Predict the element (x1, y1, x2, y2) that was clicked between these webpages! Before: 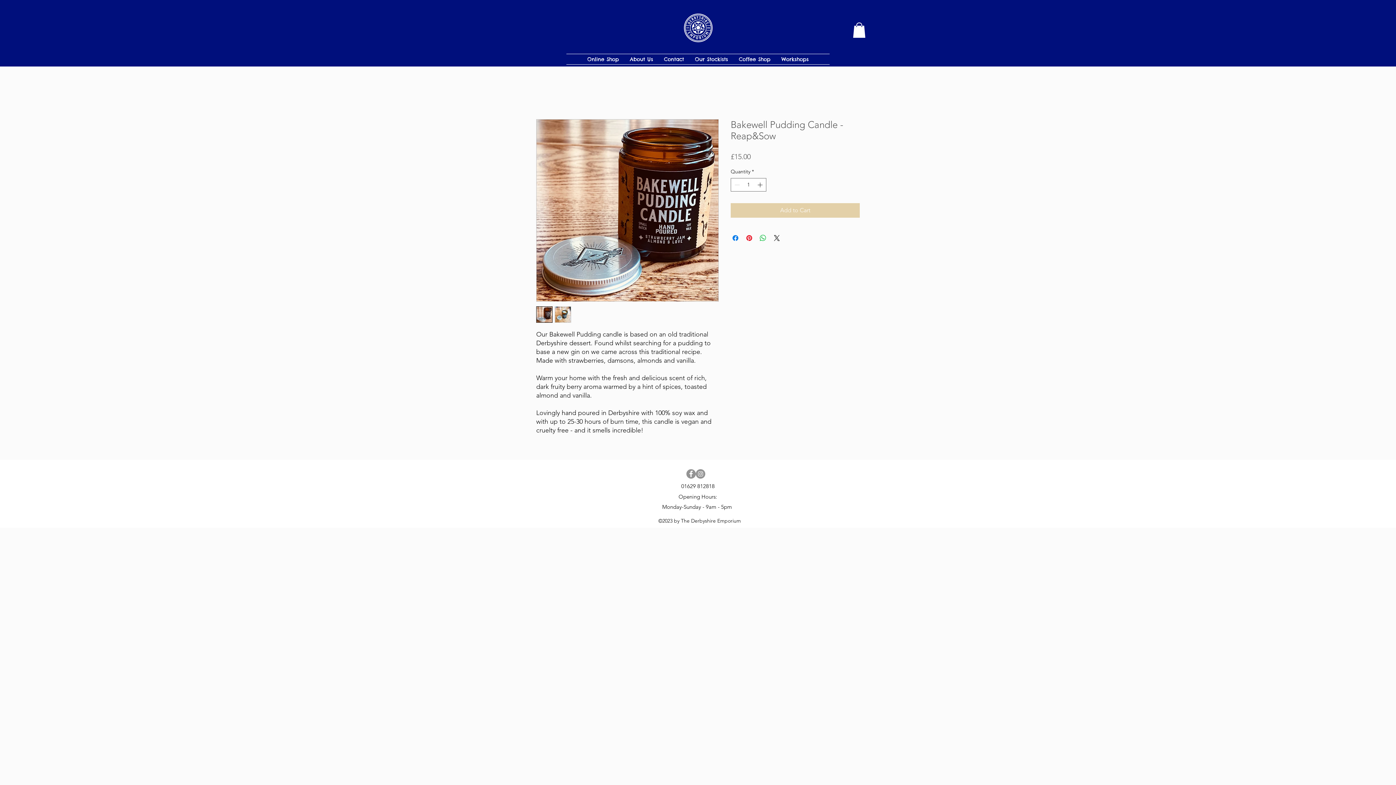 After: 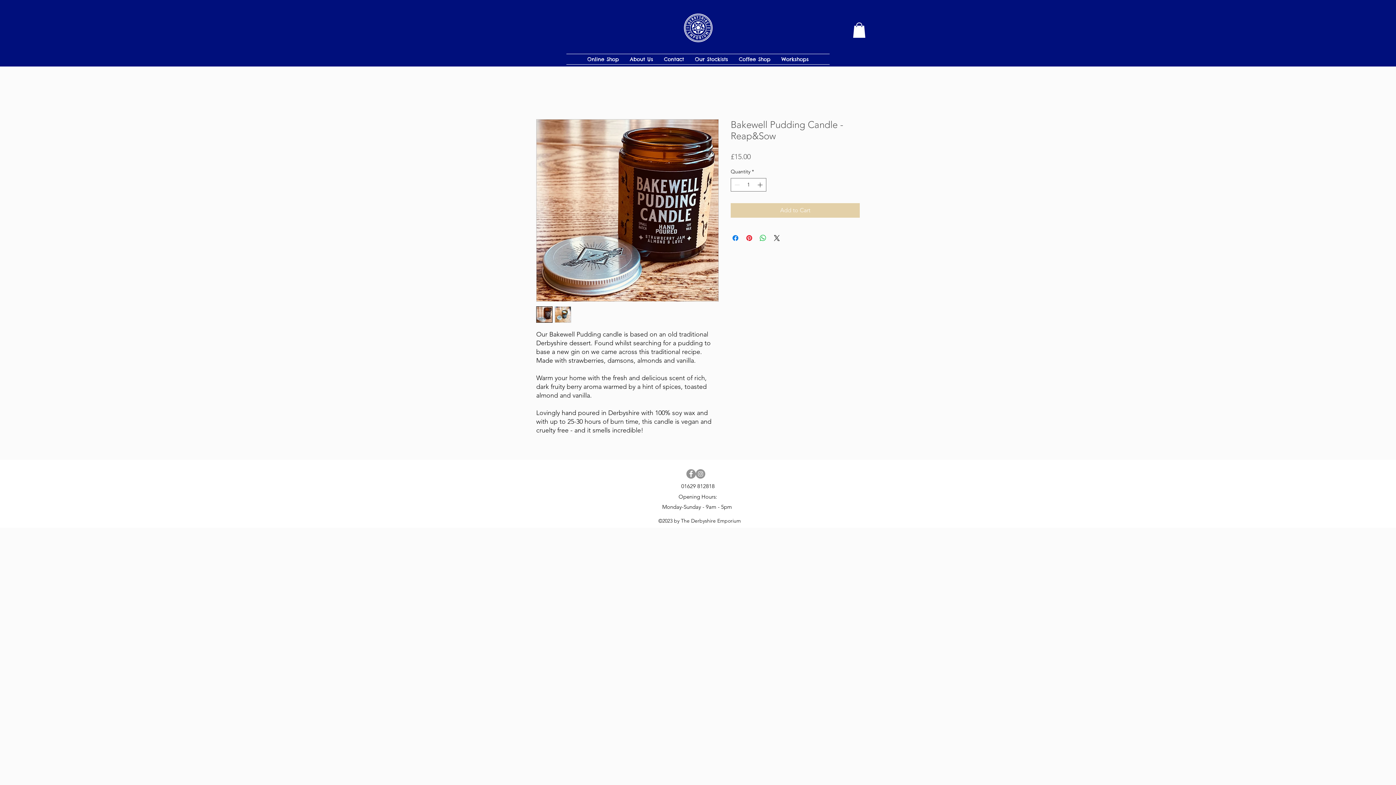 Action: bbox: (696, 469, 705, 478) label: Instagram